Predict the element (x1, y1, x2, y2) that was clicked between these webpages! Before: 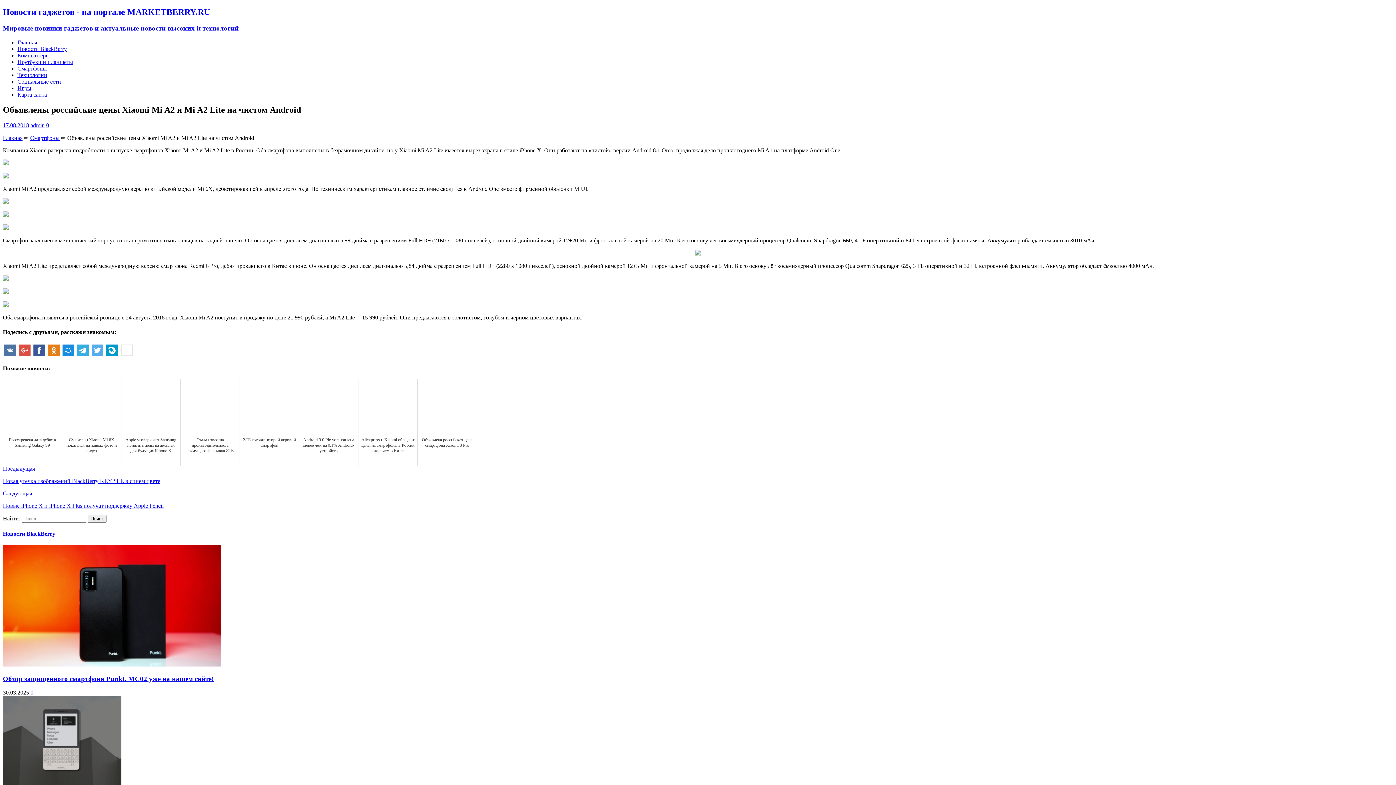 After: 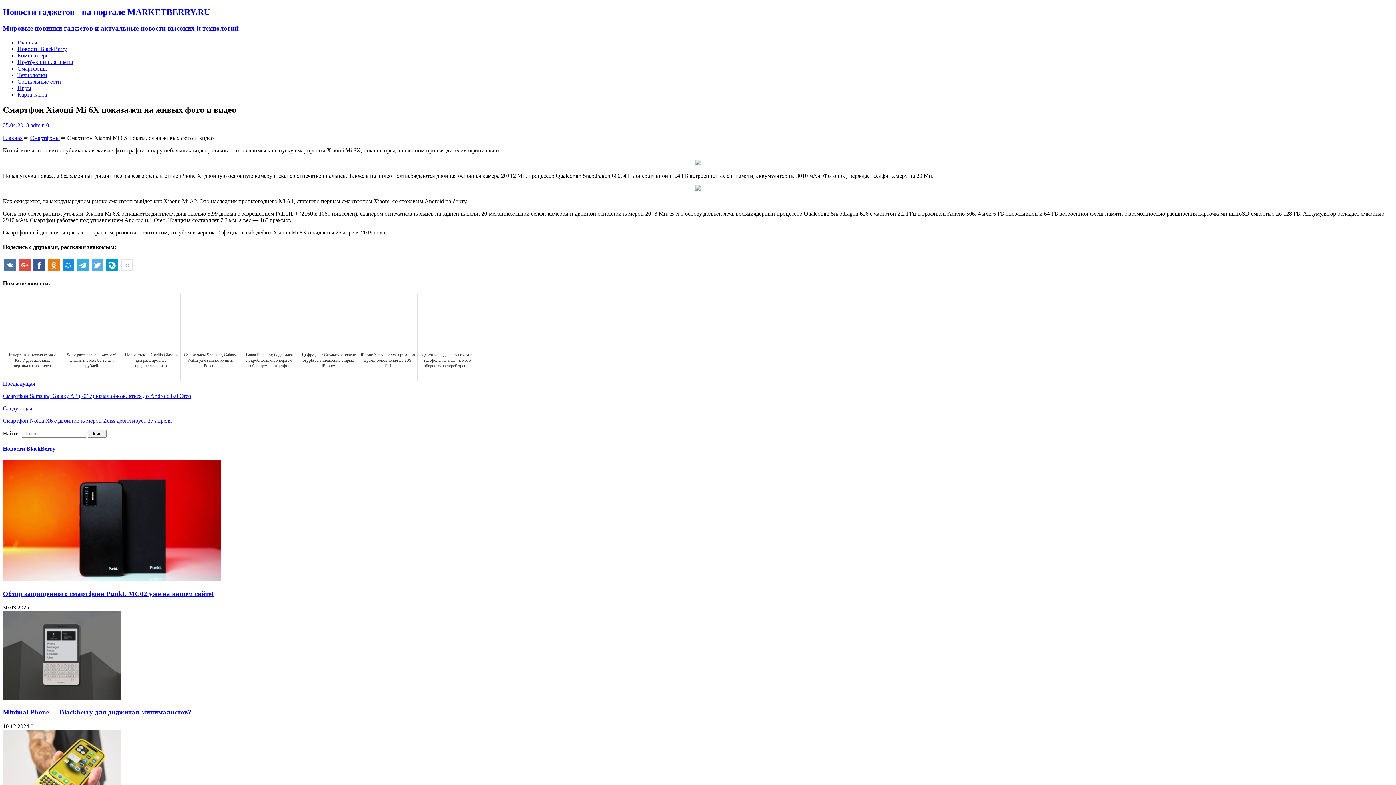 Action: label: Смартфон Xiaomi Mi 6X показался на живых фото и видео bbox: (62, 379, 121, 465)